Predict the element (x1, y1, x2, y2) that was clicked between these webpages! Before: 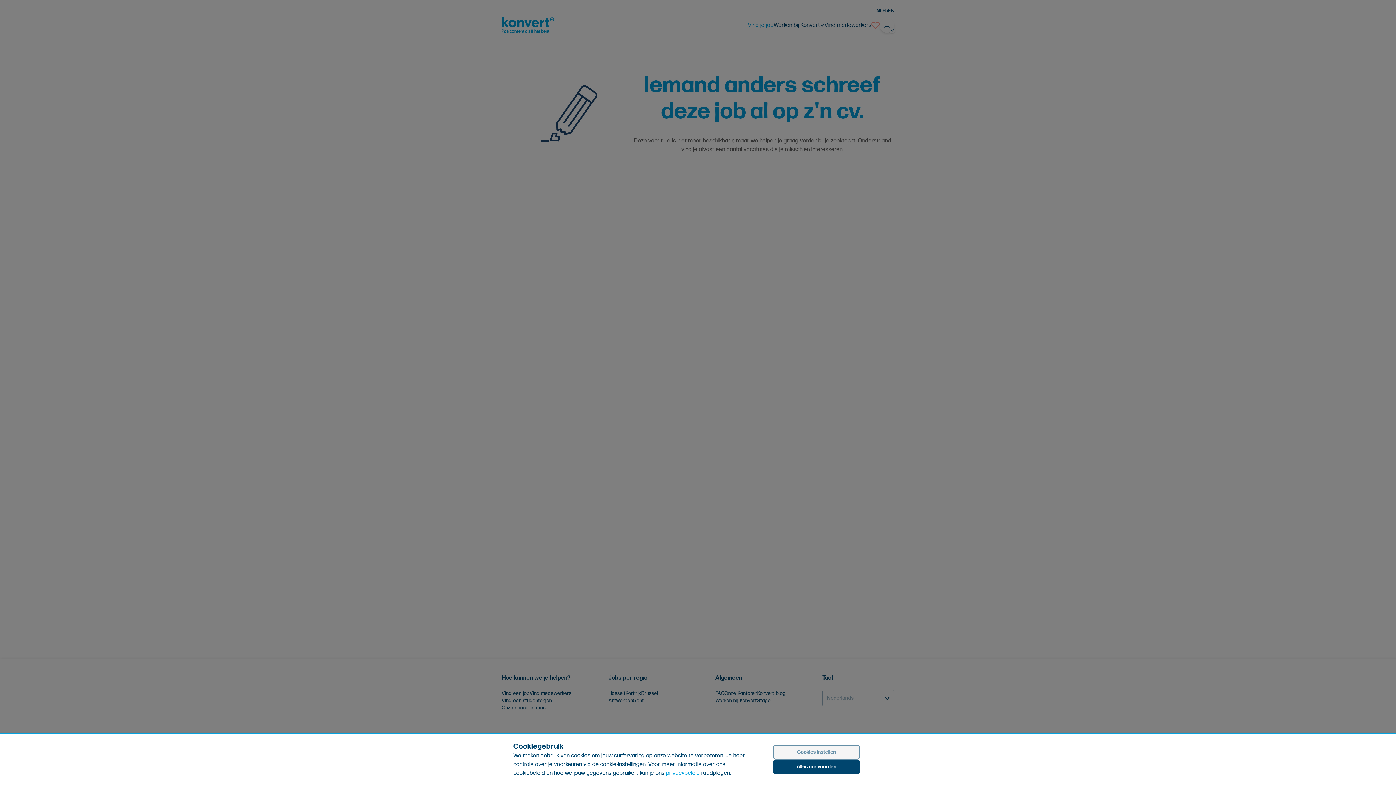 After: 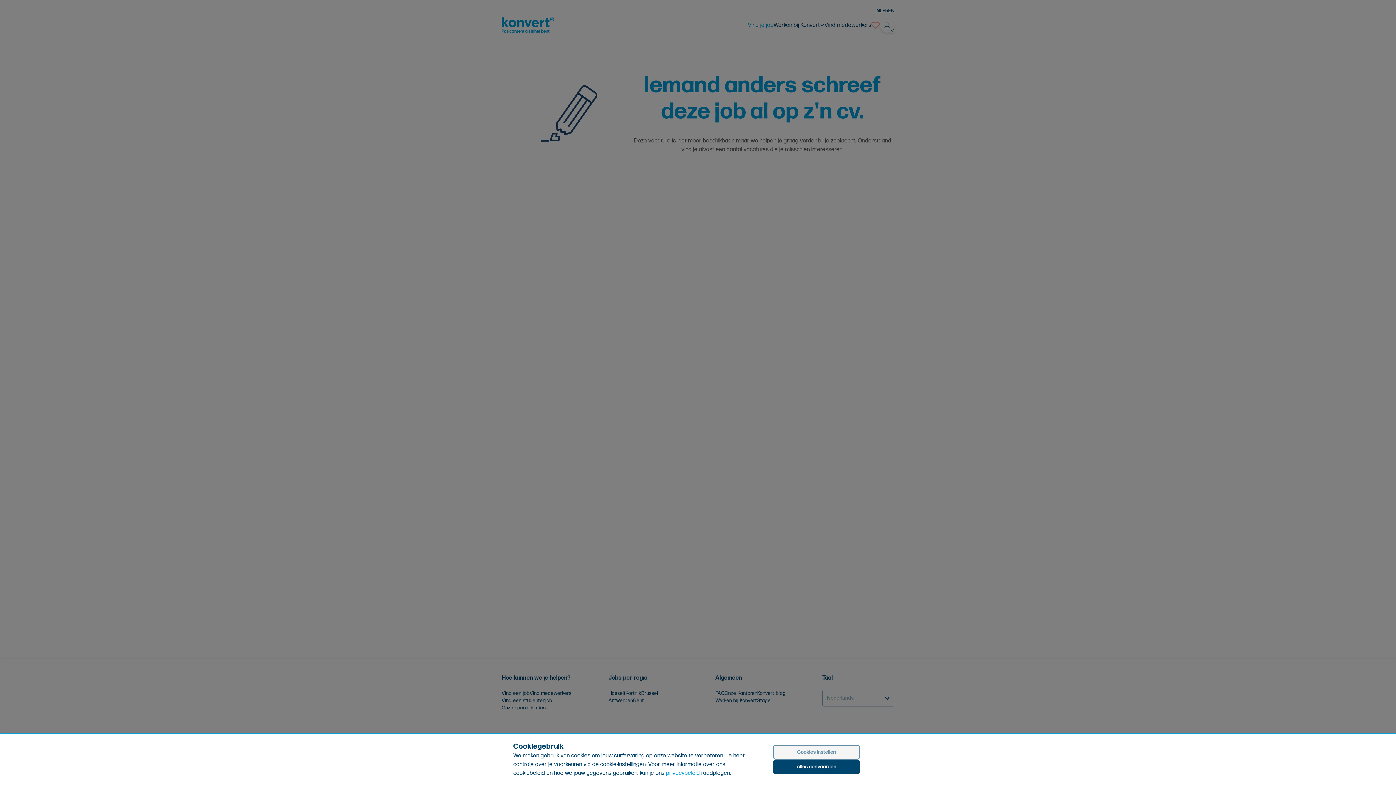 Action: bbox: (666, 770, 700, 777) label: privacybeleid